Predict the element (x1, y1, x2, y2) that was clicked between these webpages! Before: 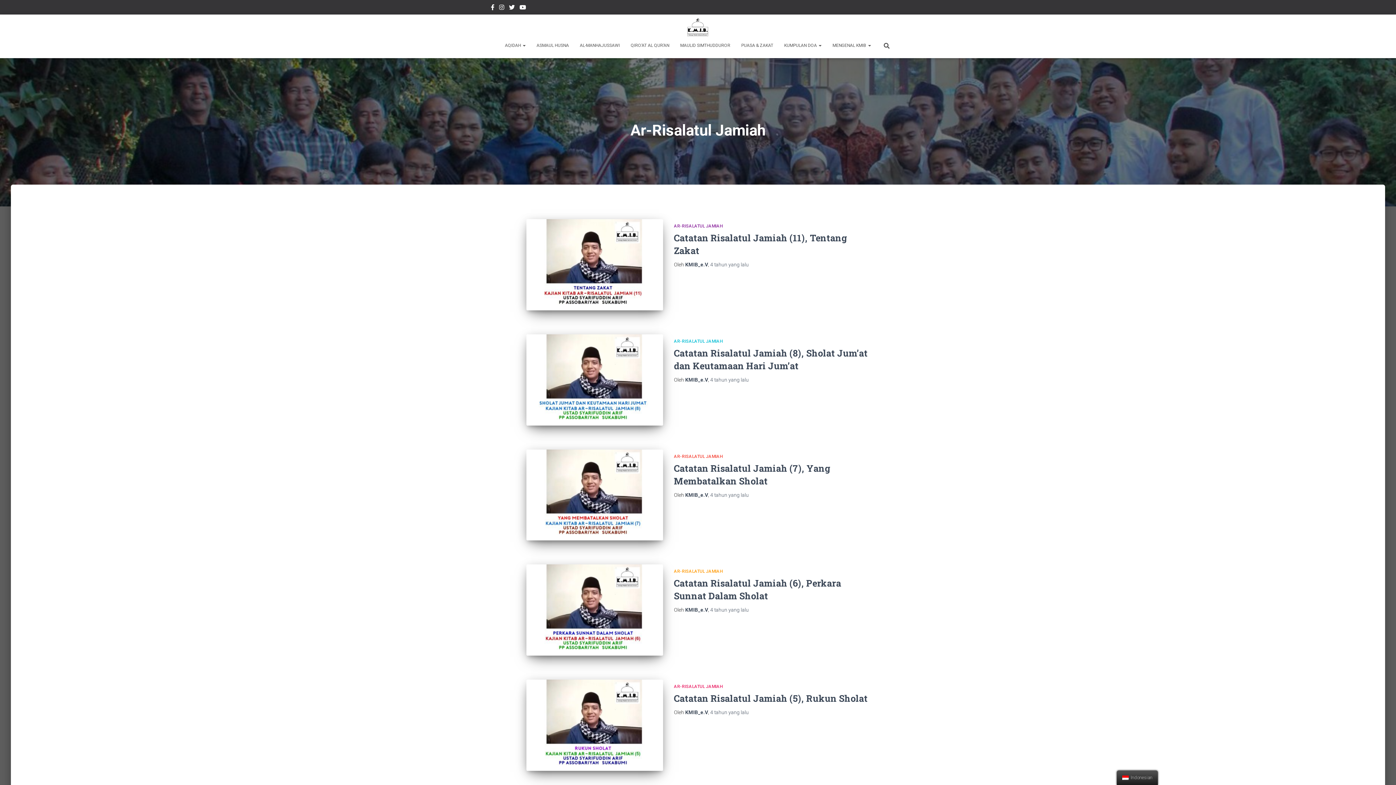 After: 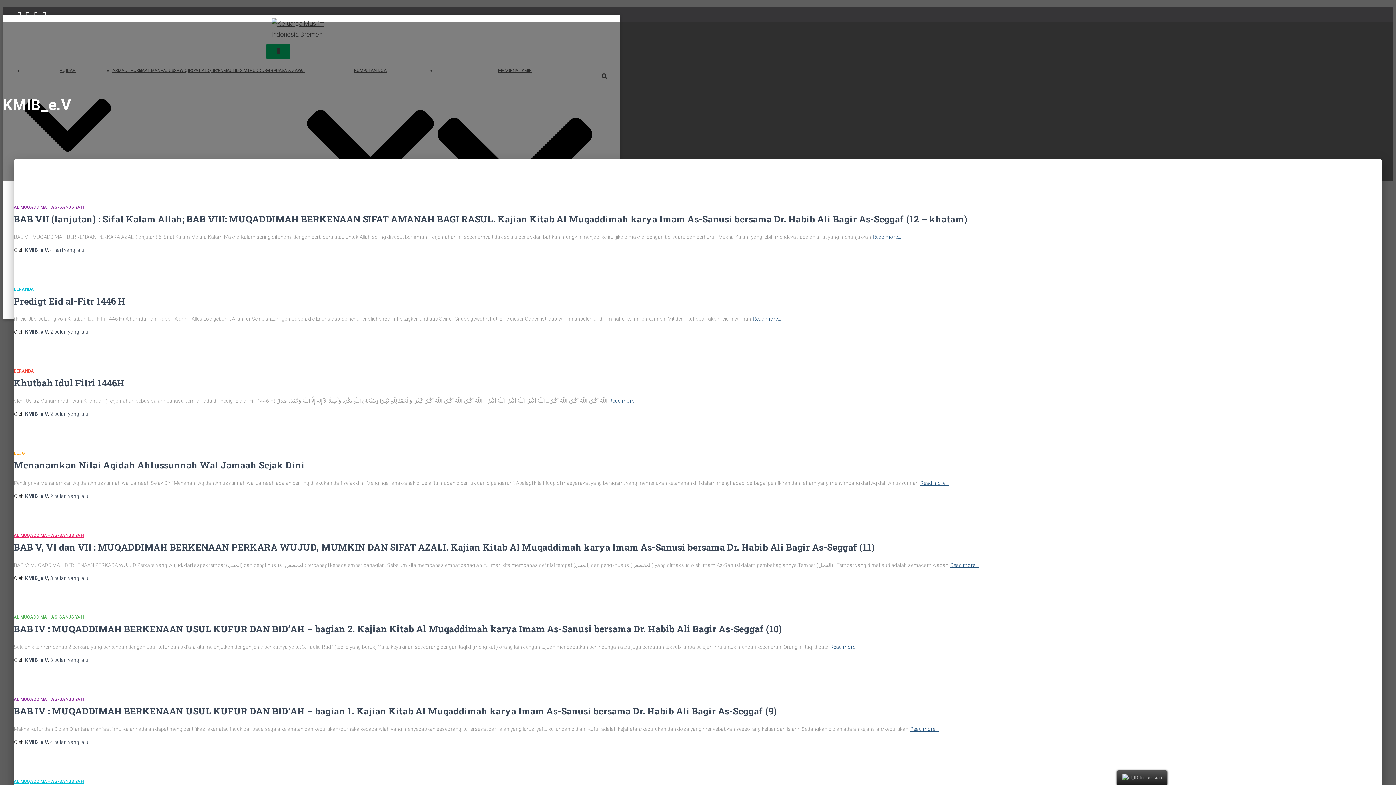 Action: bbox: (685, 261, 708, 267) label: KMIB_e.V